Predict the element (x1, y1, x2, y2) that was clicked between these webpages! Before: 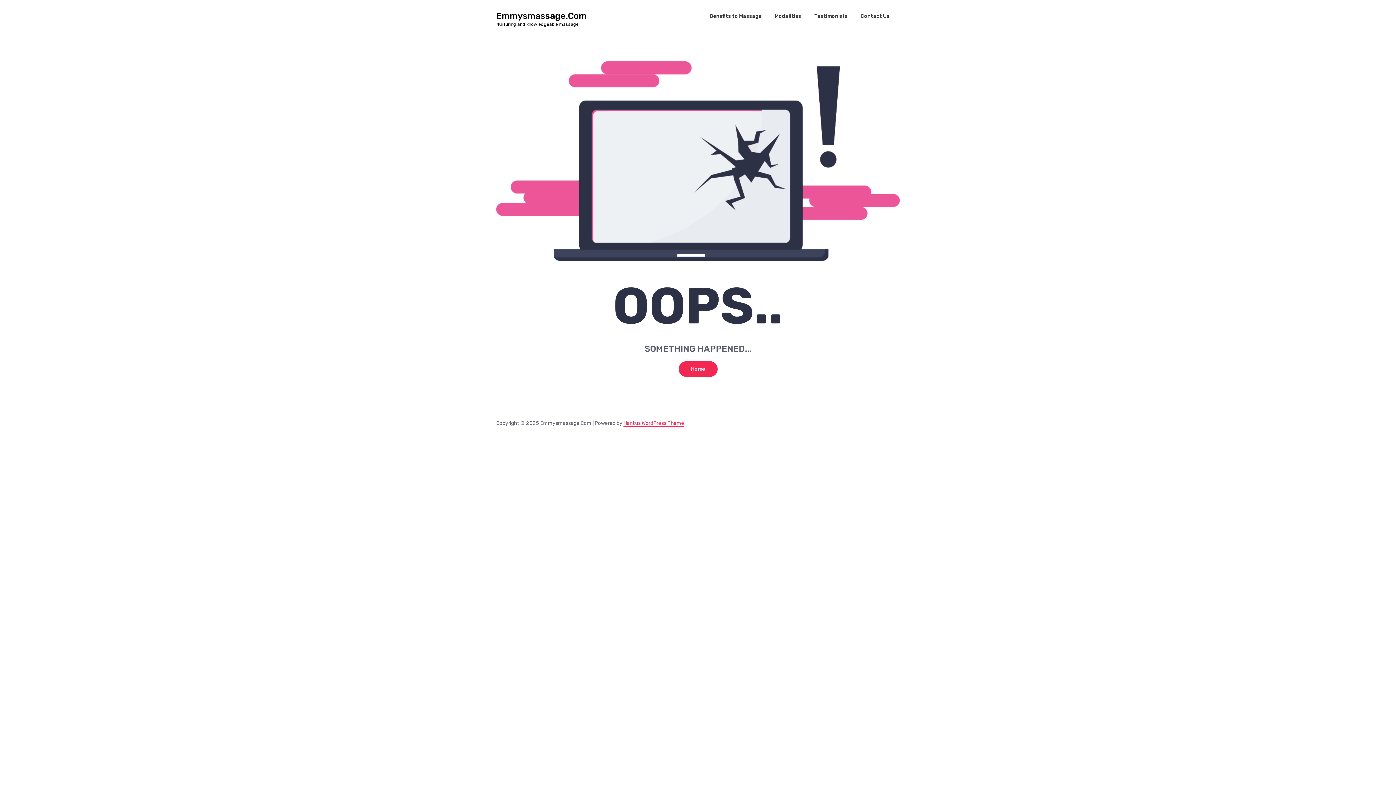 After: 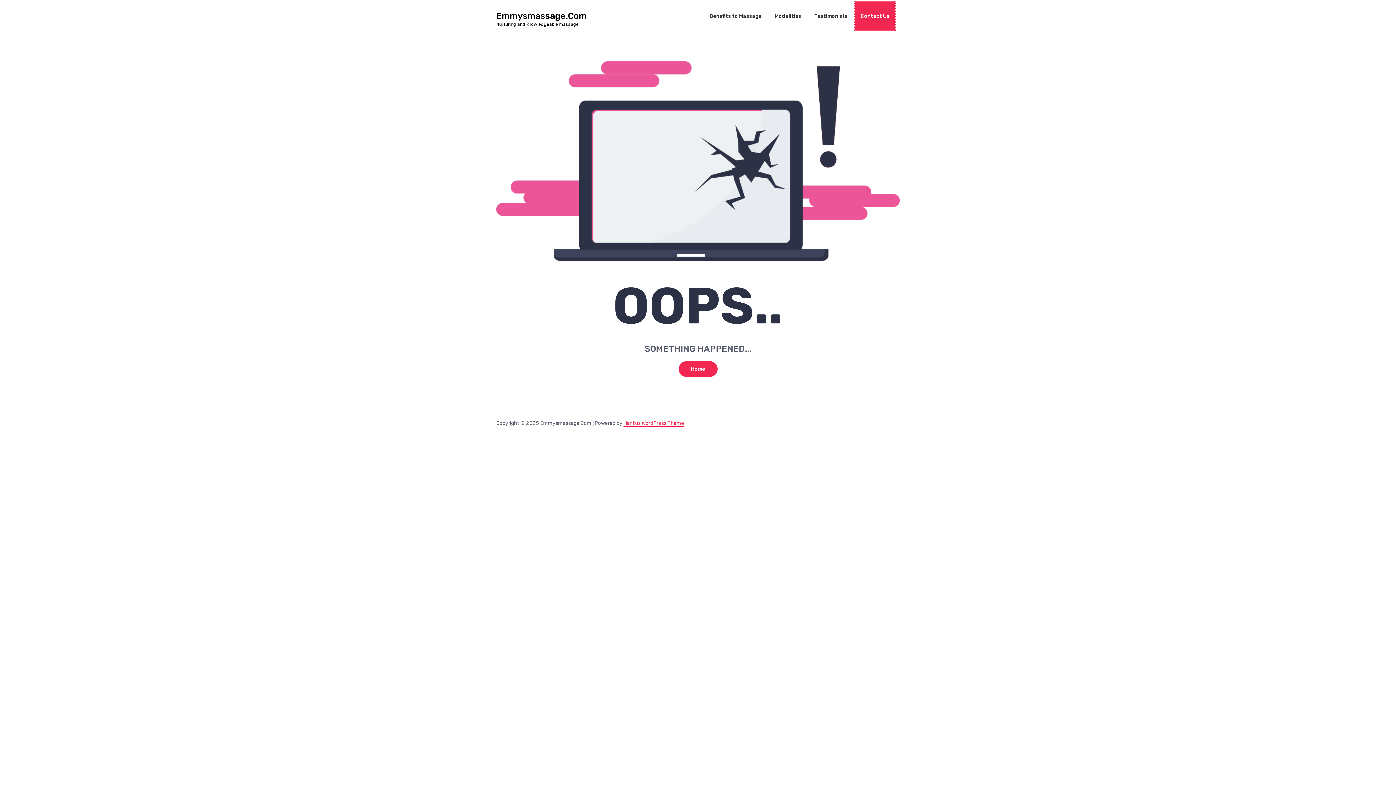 Action: bbox: (854, 1, 896, 31) label: Contact Us